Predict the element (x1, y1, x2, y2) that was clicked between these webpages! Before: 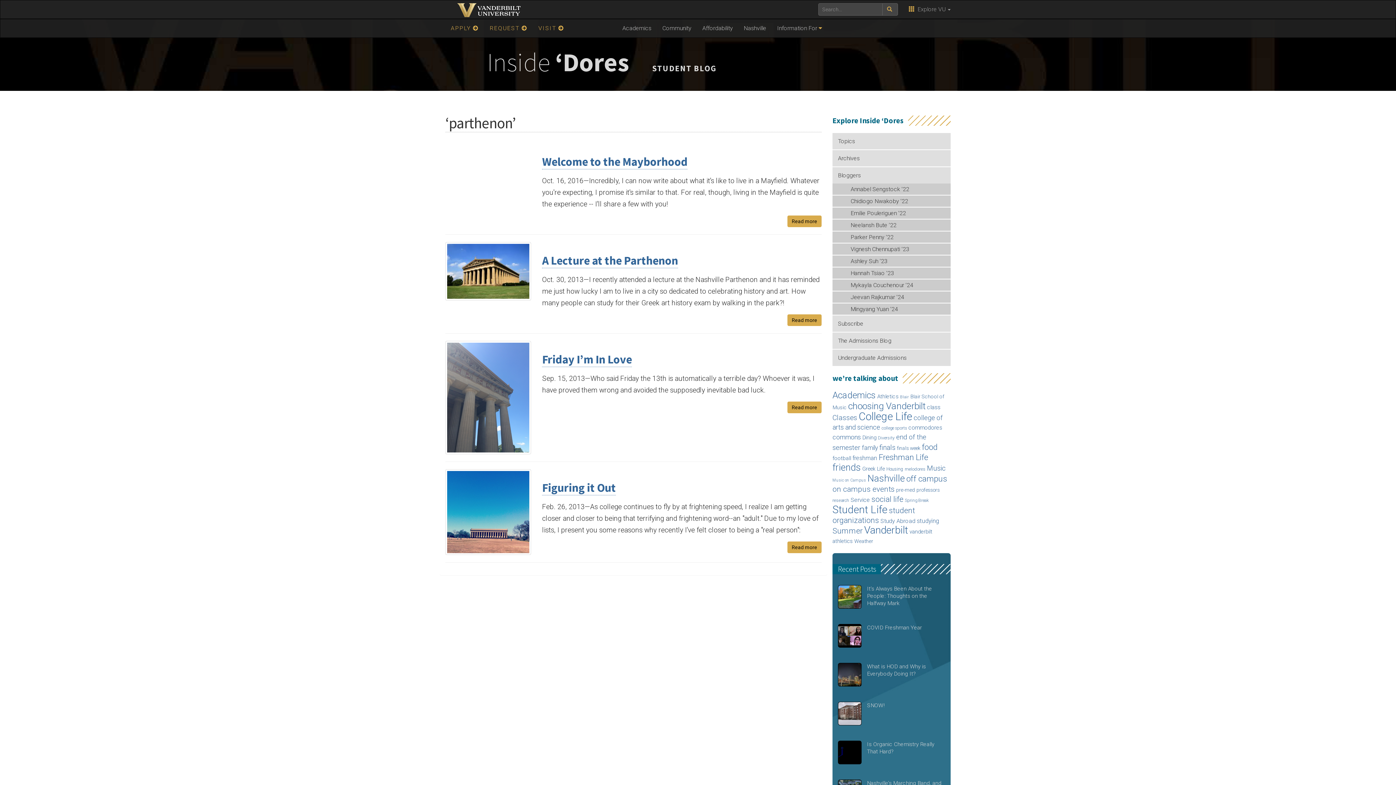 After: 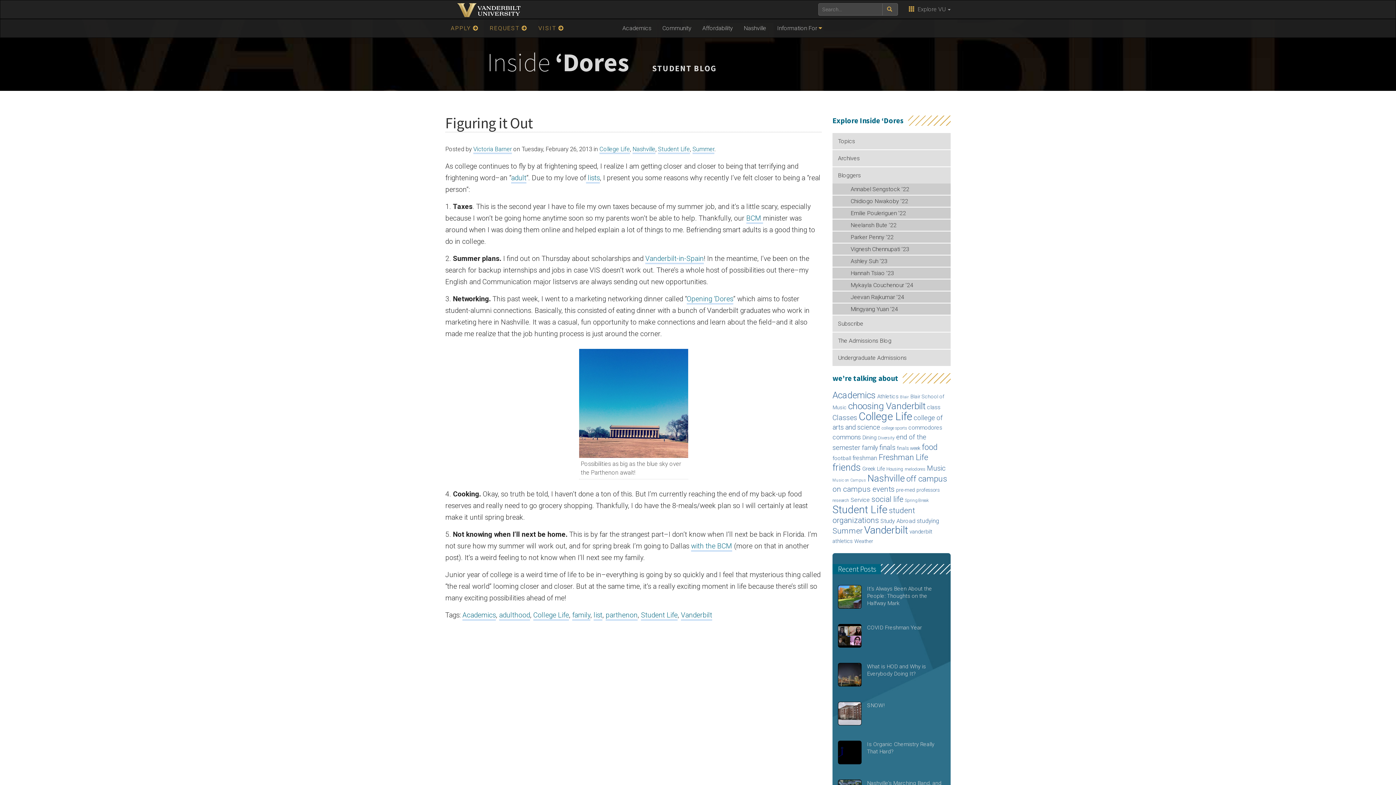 Action: bbox: (542, 480, 616, 495) label: Figuring it Out